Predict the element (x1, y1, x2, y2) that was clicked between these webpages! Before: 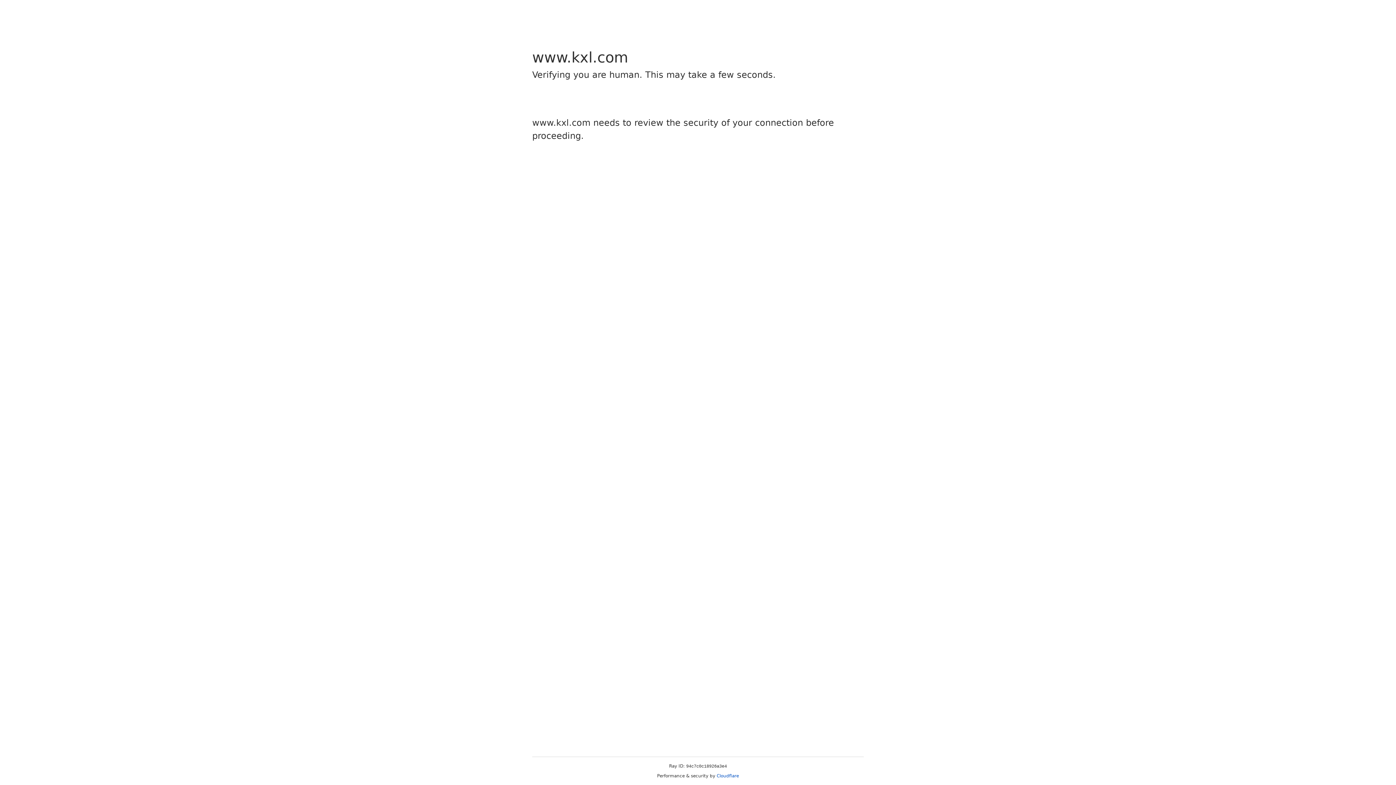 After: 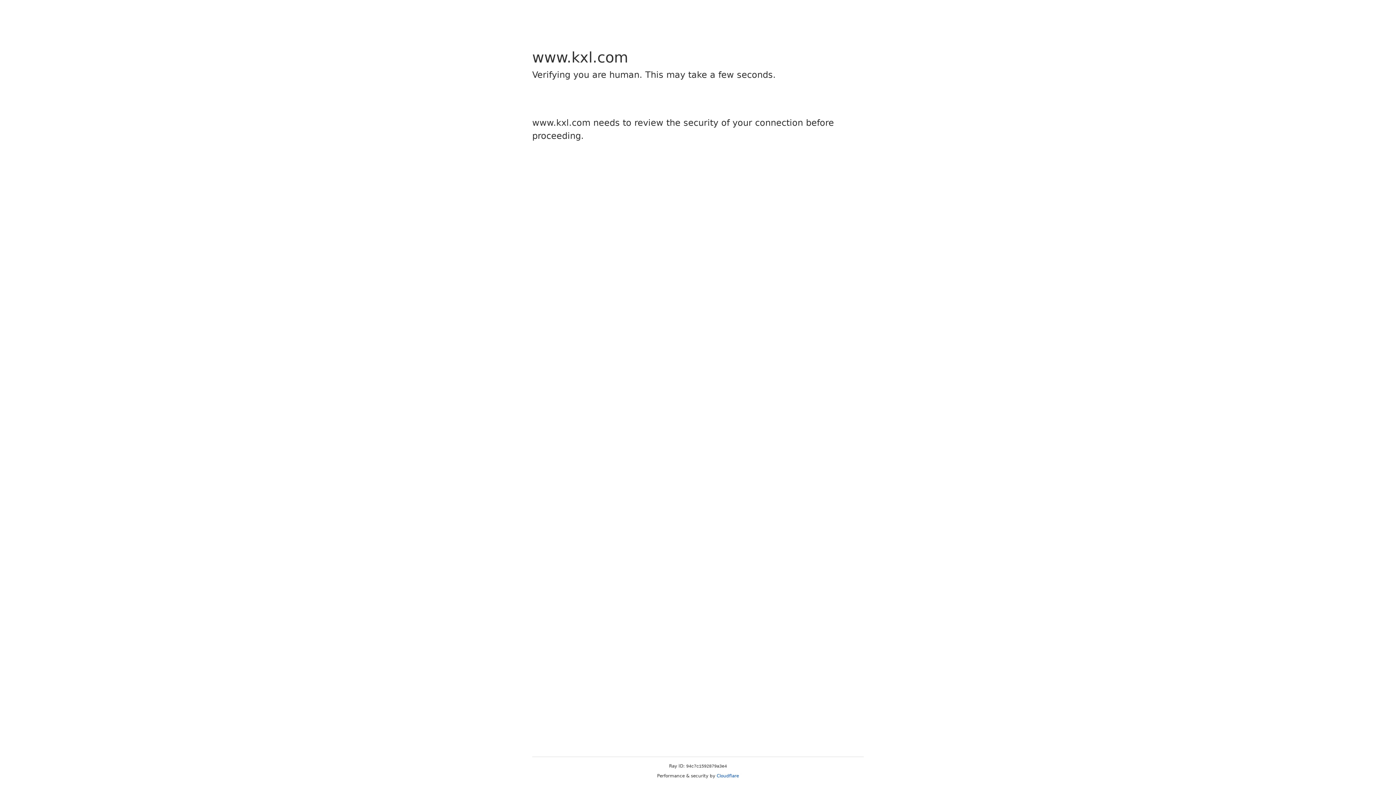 Action: bbox: (716, 773, 739, 778) label: Cloudflare